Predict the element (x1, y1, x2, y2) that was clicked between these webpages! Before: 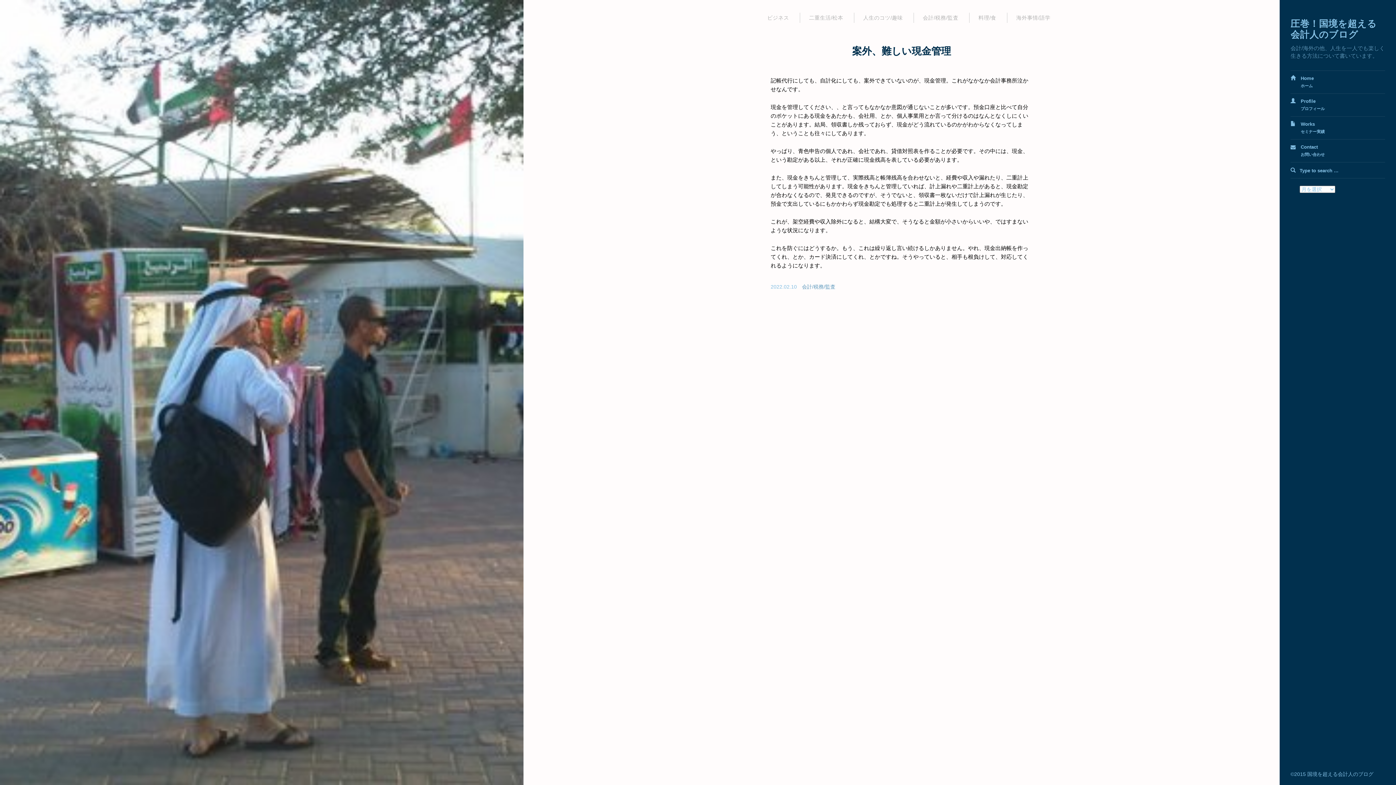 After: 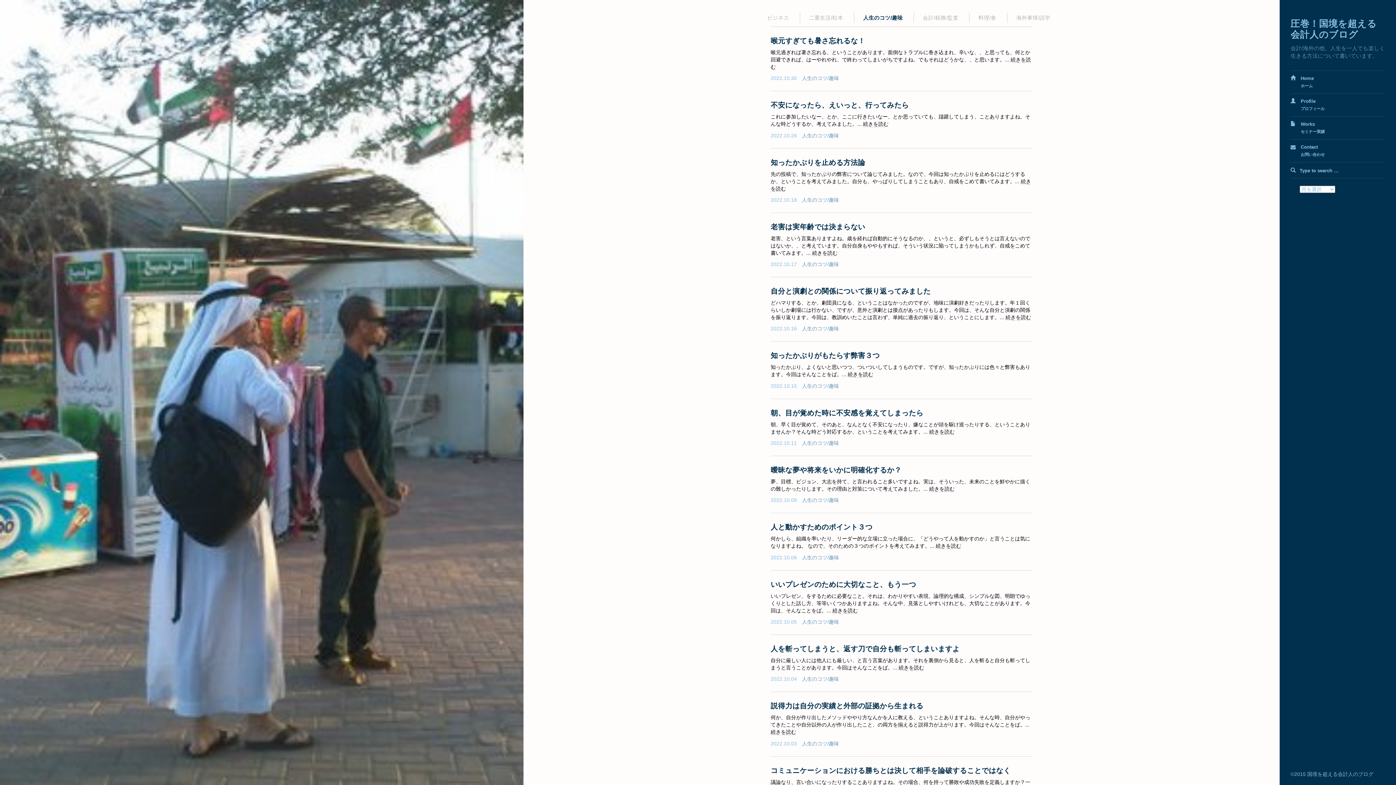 Action: bbox: (854, 12, 912, 22) label: 人生のコツ/趣味